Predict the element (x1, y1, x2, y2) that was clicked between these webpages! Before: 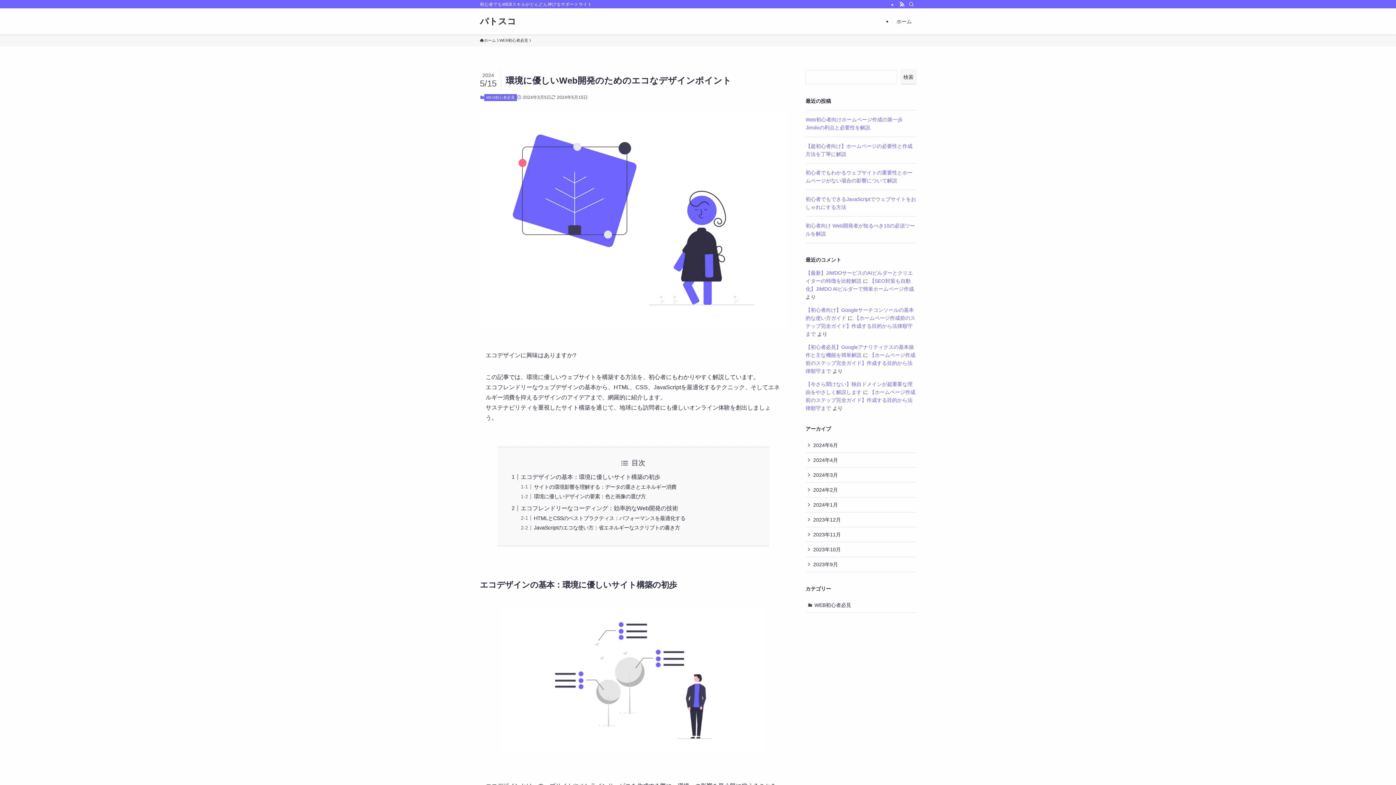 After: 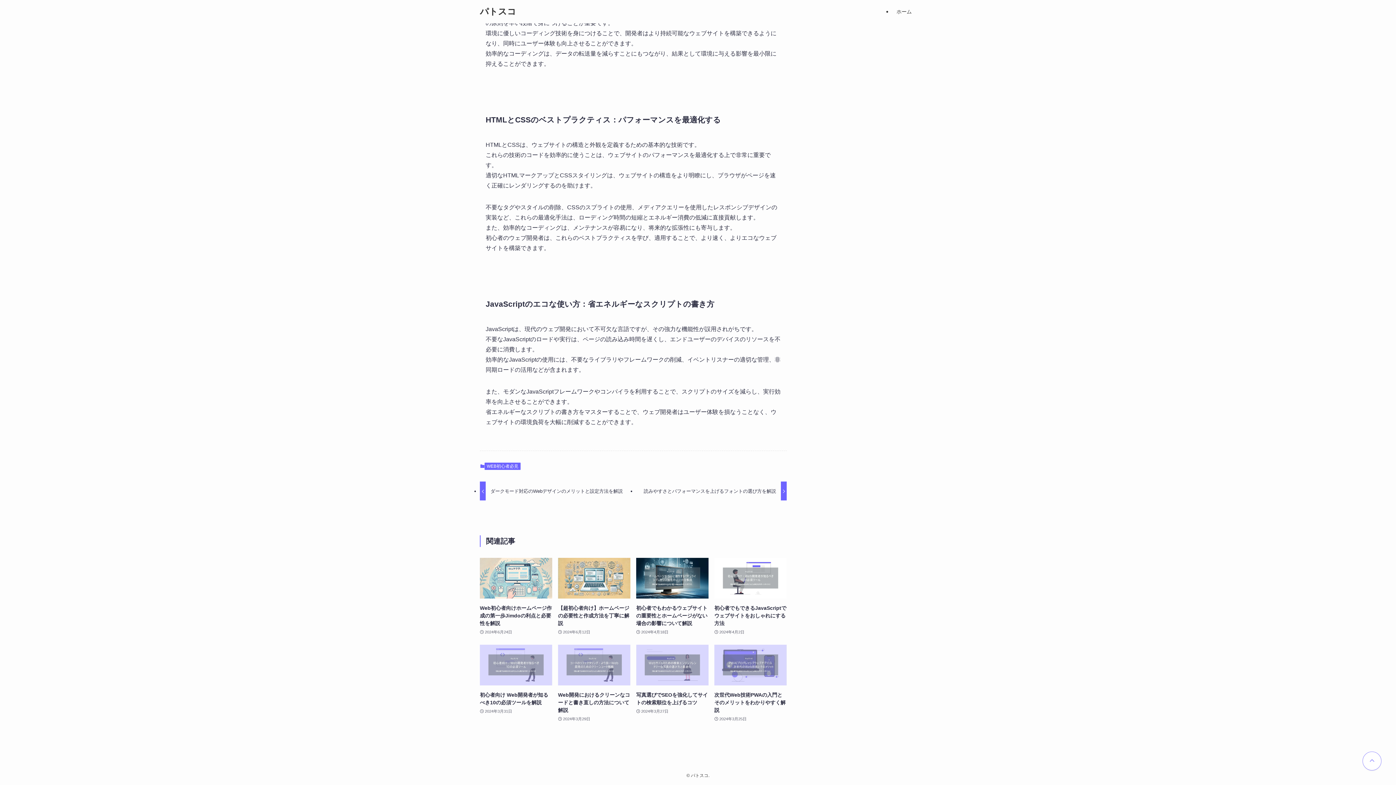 Action: label: JavaScriptのエコな使い方：省エネルギーなスクリプトの書き方 bbox: (533, 525, 680, 531)